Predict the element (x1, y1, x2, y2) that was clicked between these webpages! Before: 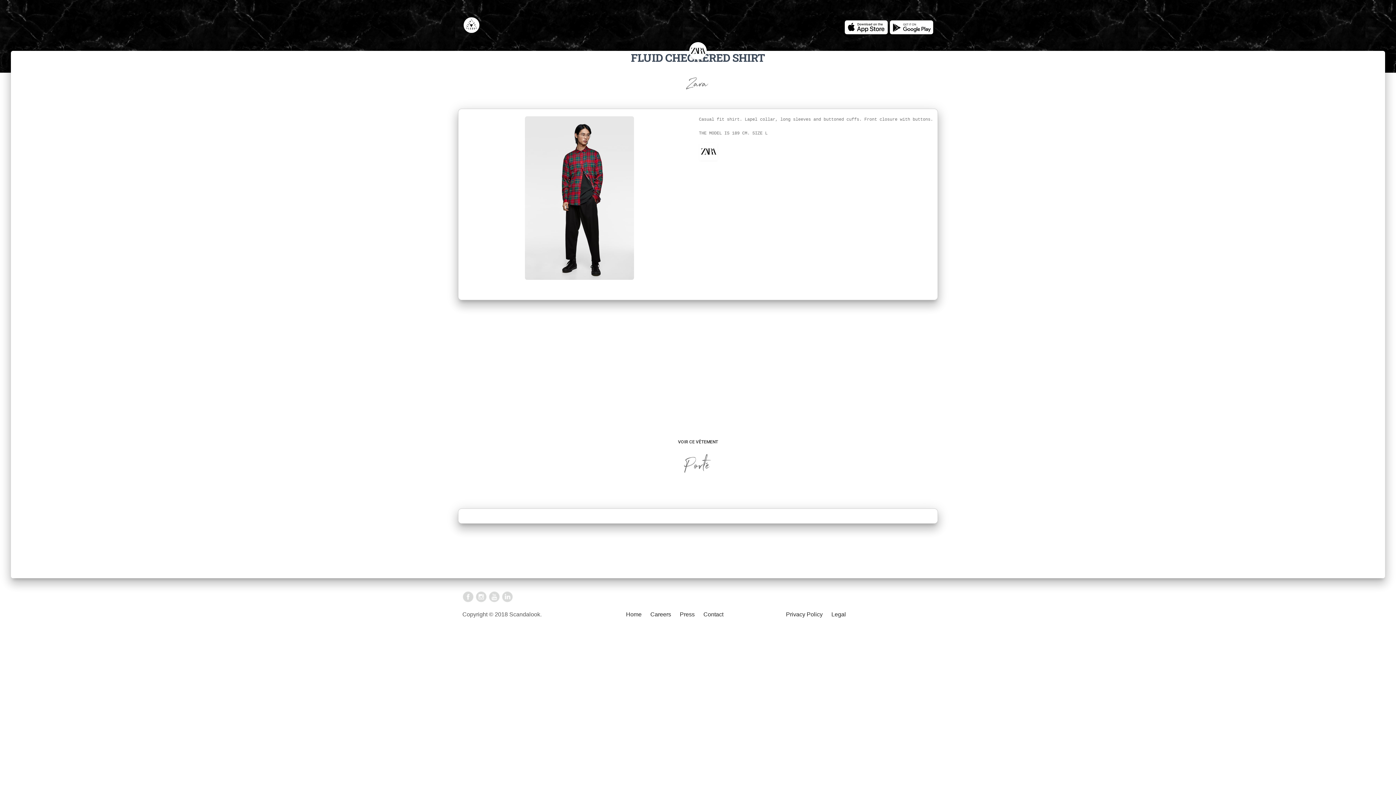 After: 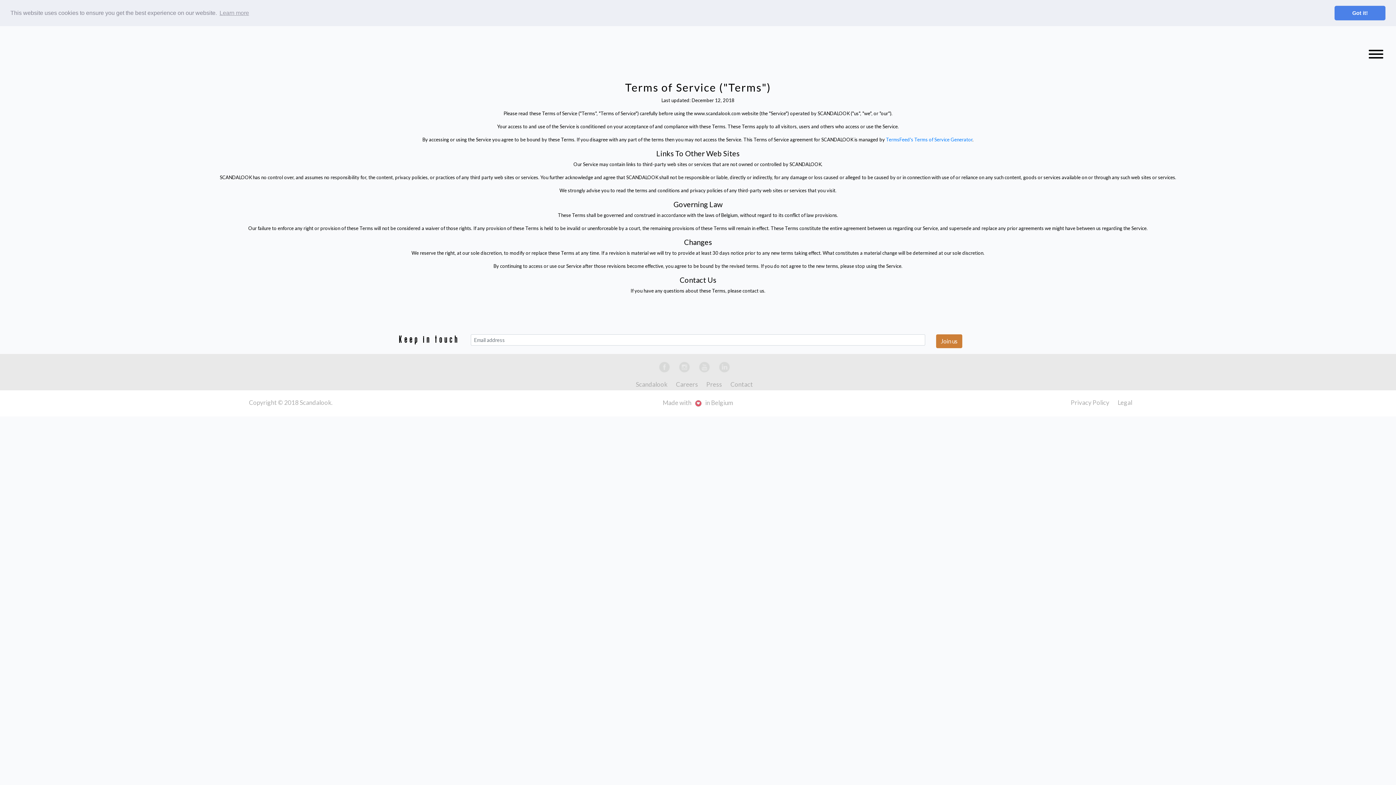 Action: bbox: (831, 611, 846, 617) label: Legal